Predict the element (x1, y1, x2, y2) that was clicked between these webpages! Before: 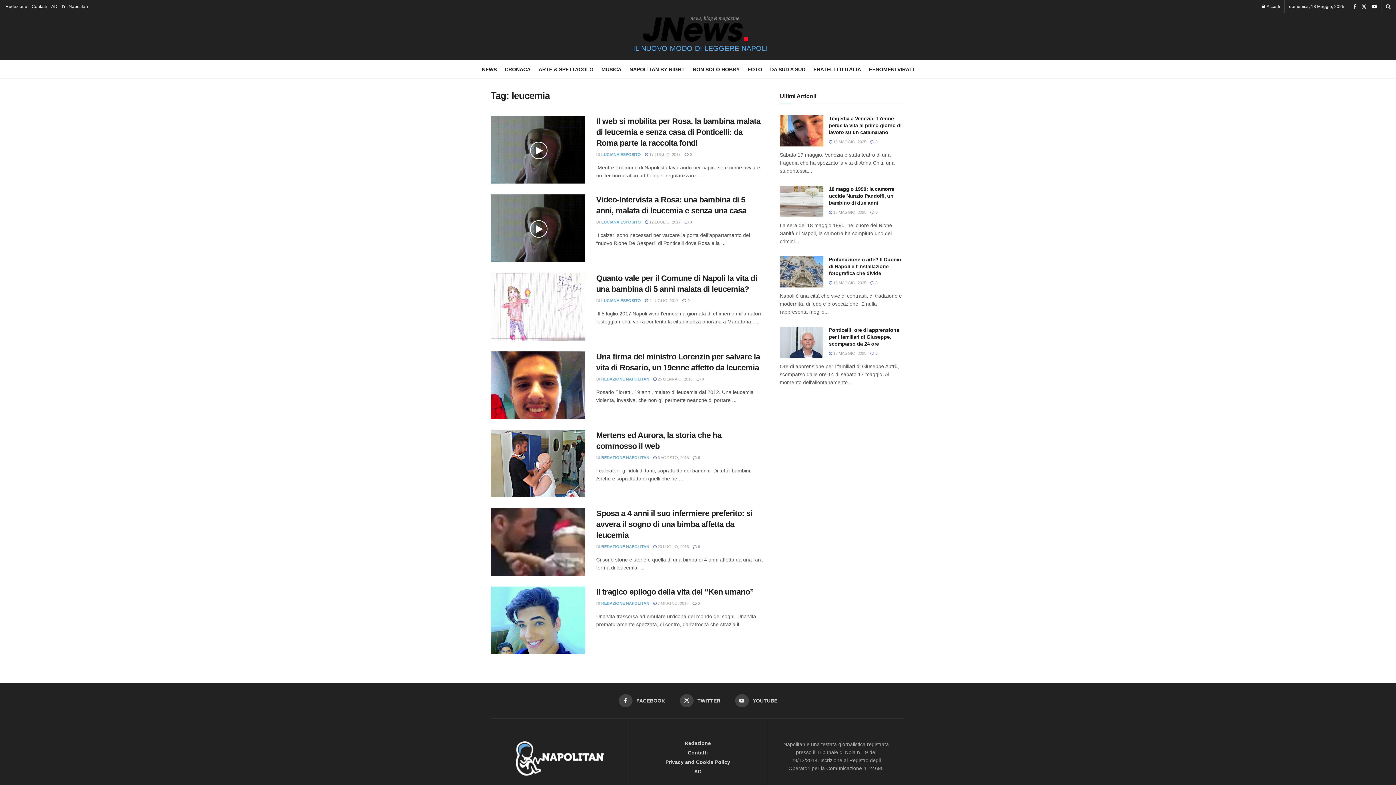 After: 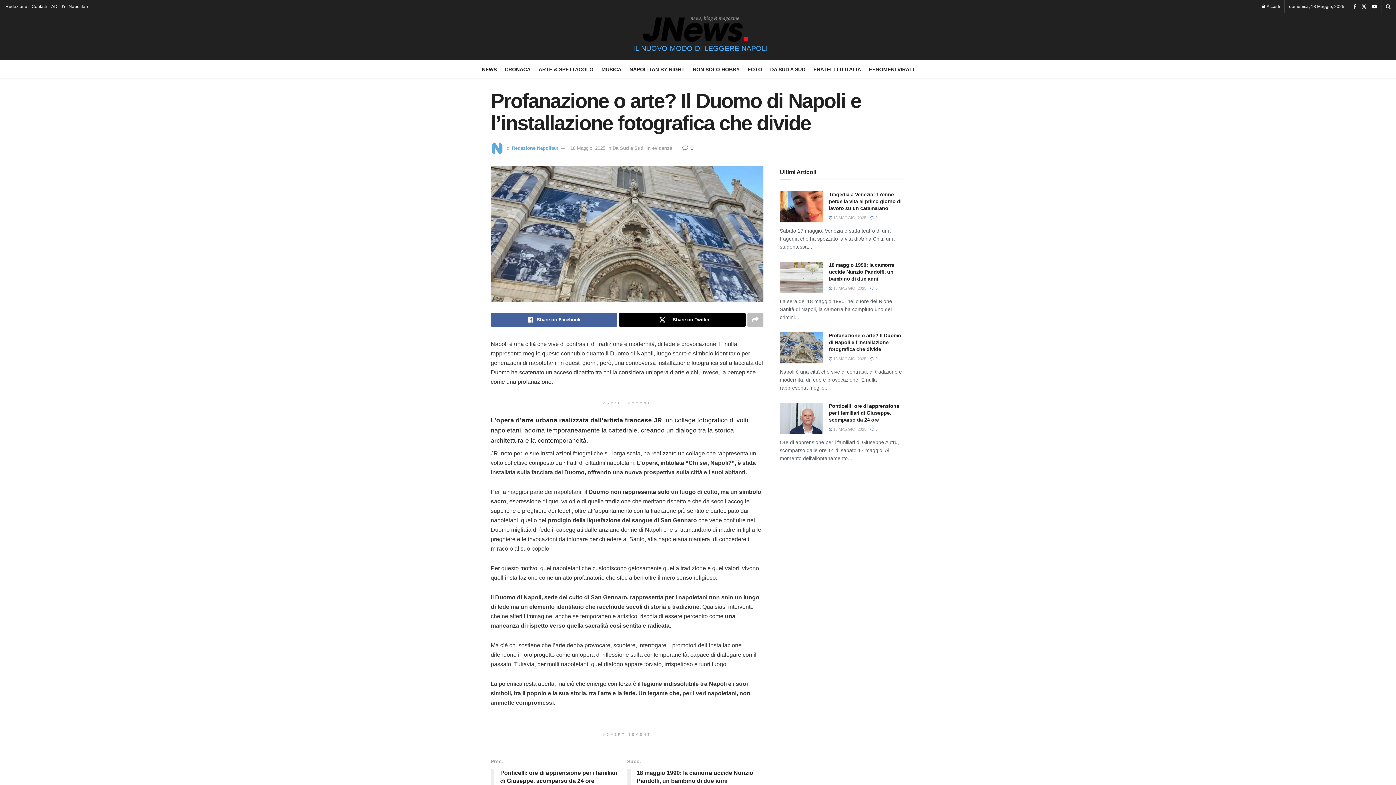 Action: bbox: (780, 256, 823, 287)